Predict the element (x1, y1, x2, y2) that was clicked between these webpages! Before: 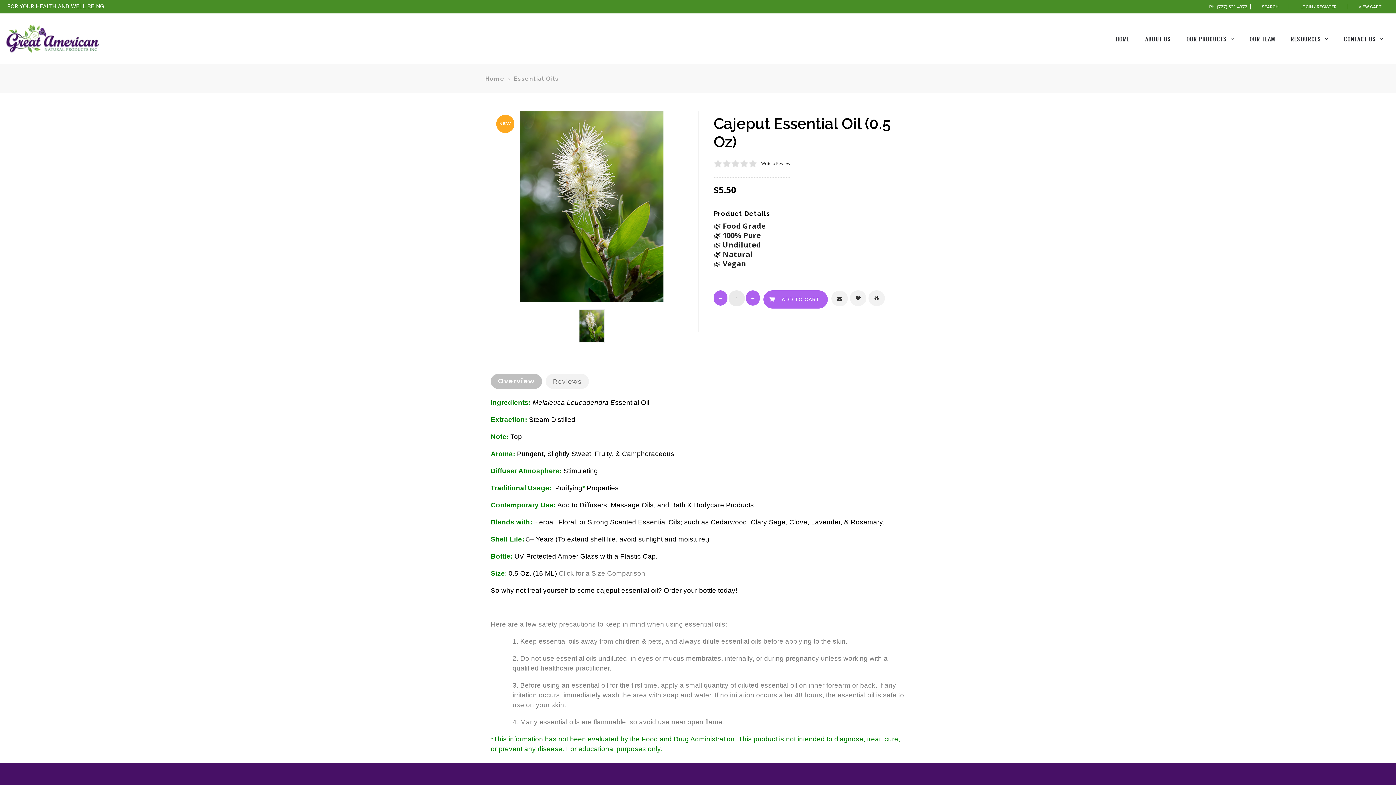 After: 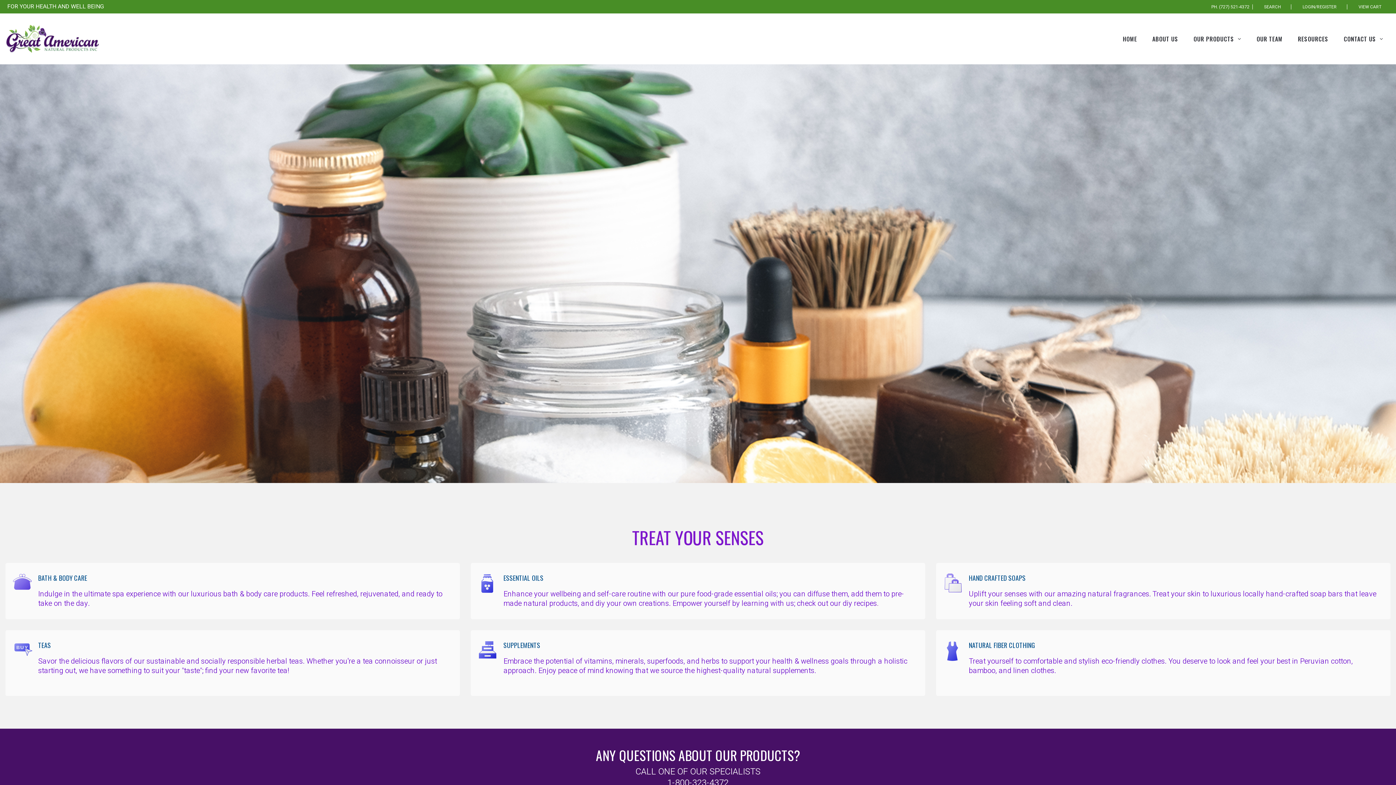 Action: bbox: (5, 24, 100, 33)